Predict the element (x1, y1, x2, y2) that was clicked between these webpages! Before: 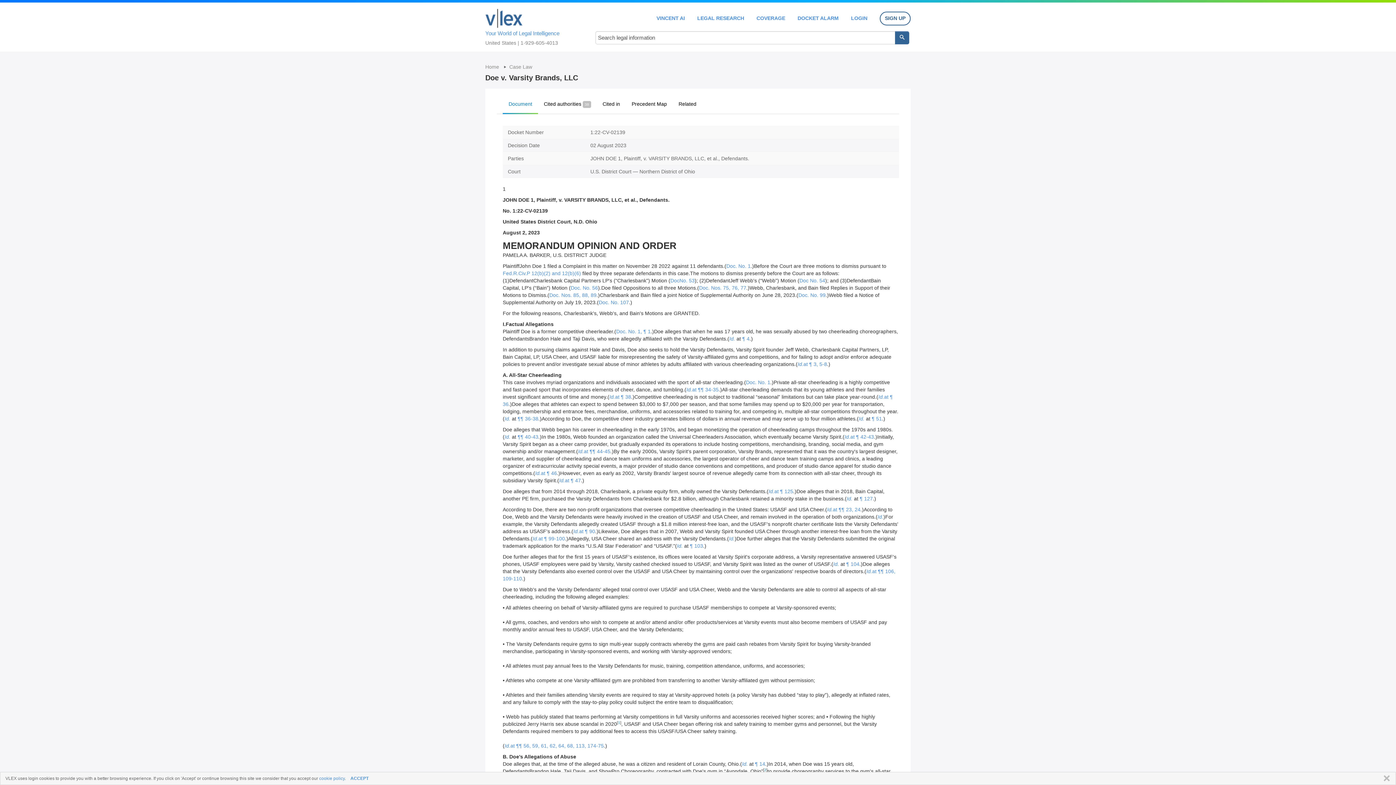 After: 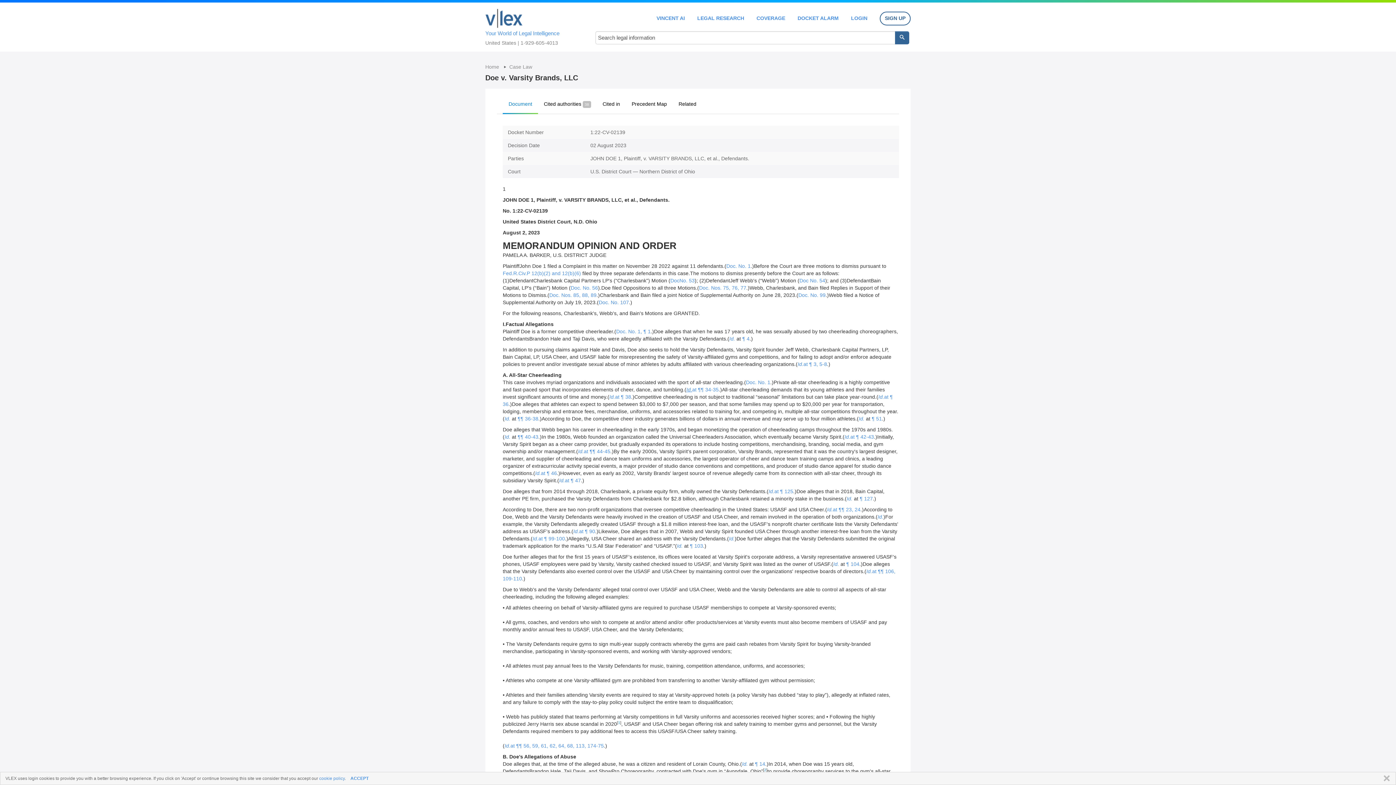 Action: label: Id. bbox: (686, 386, 692, 392)